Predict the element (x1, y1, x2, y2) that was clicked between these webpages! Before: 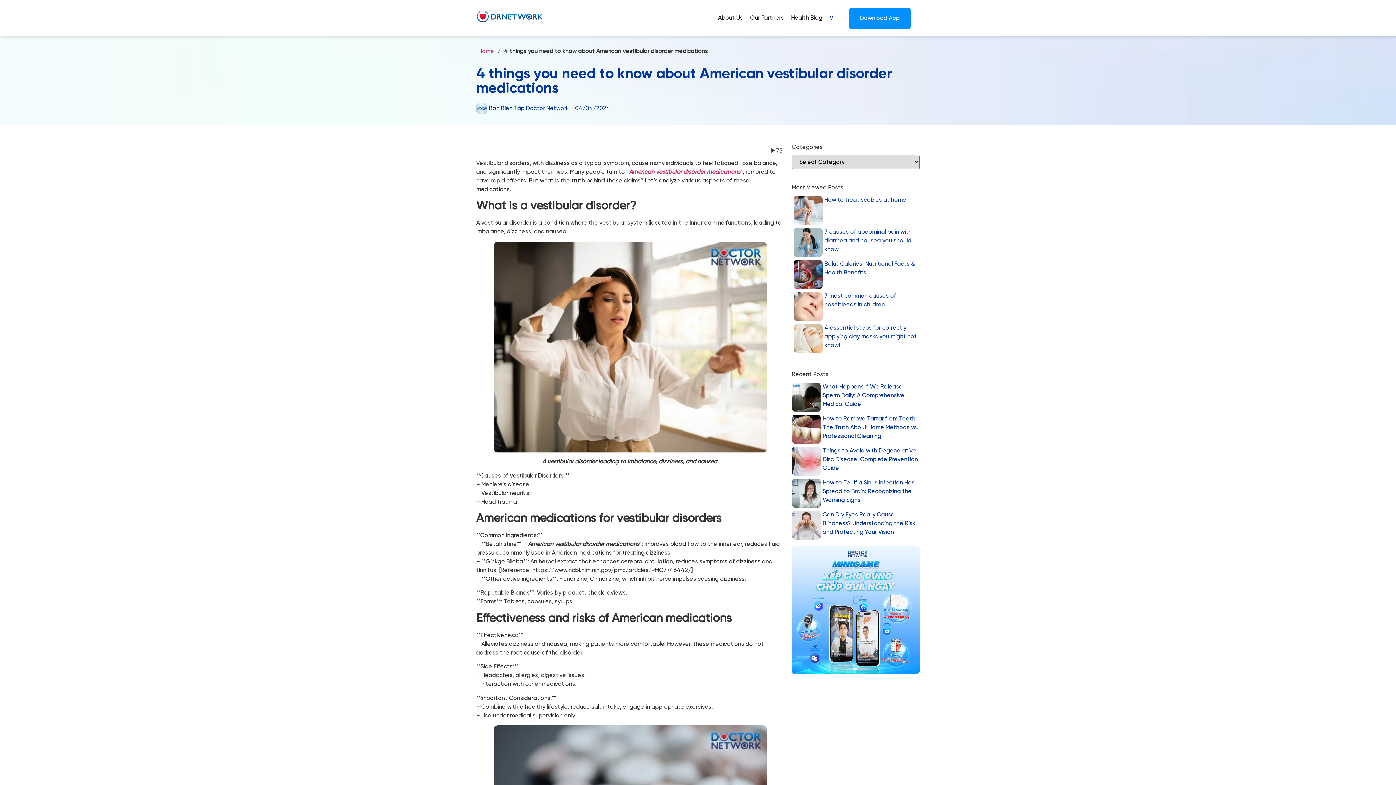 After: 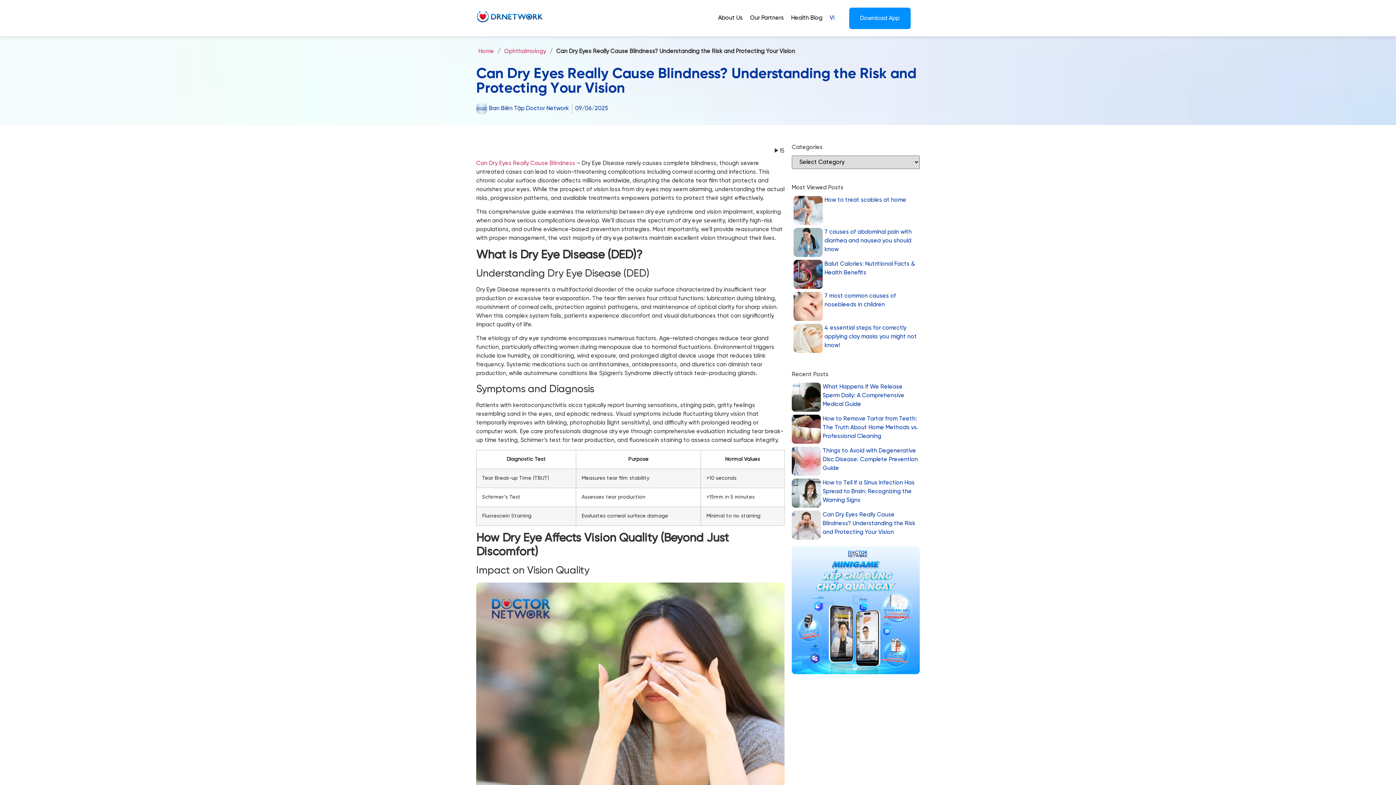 Action: label: Can Dry Eyes Really Cause Blindness? Understanding the Risk and Protecting Your Vision bbox: (822, 510, 920, 537)